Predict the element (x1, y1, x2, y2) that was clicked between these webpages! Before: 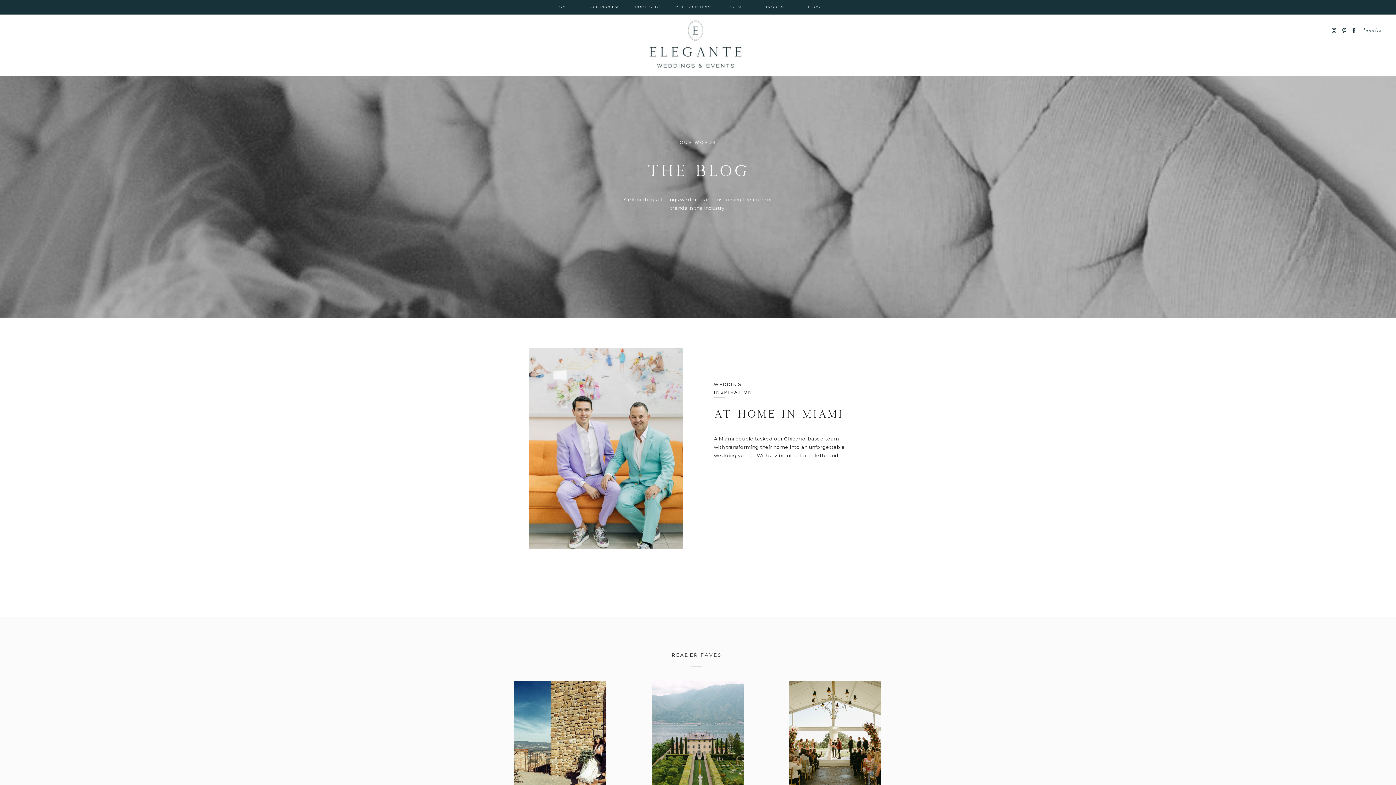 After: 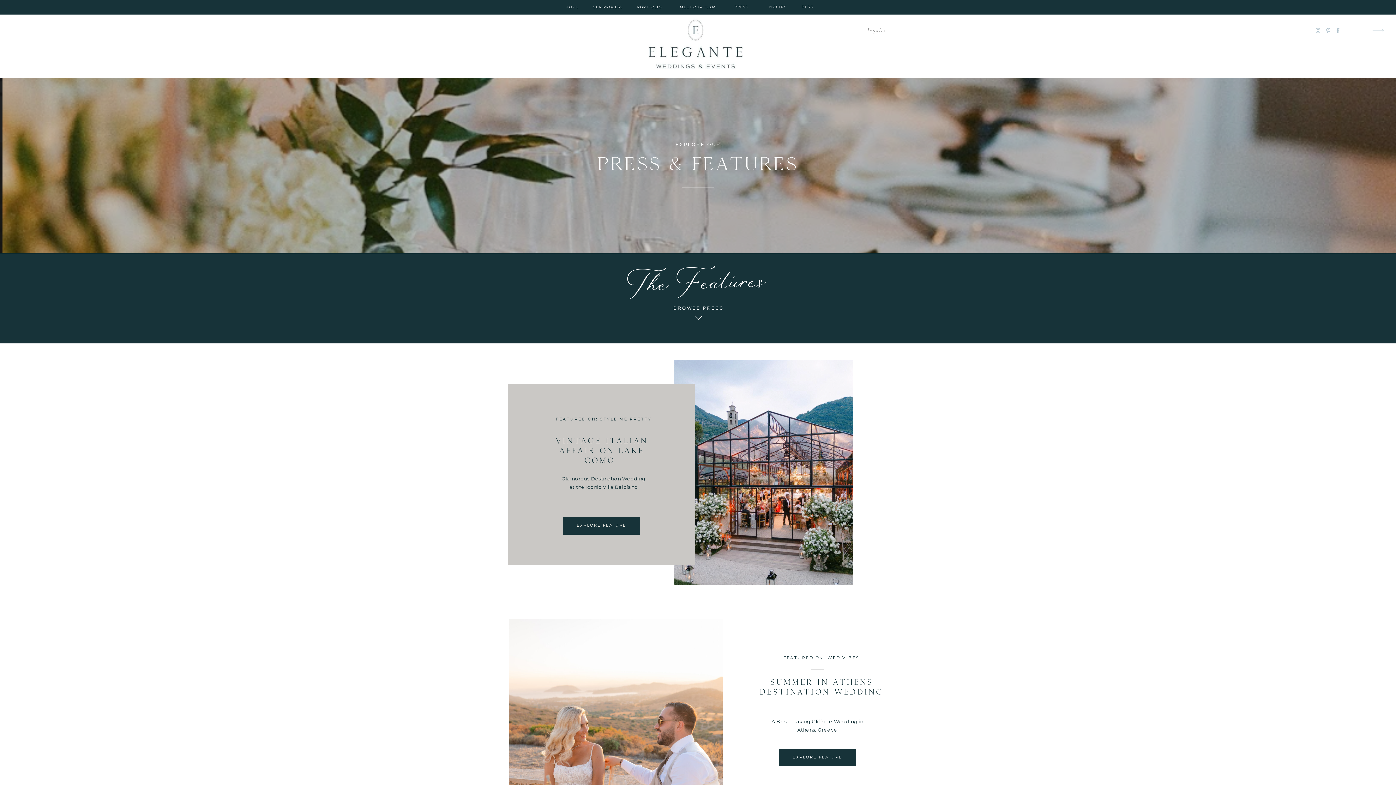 Action: bbox: (717, 4, 754, 10) label: PRESS